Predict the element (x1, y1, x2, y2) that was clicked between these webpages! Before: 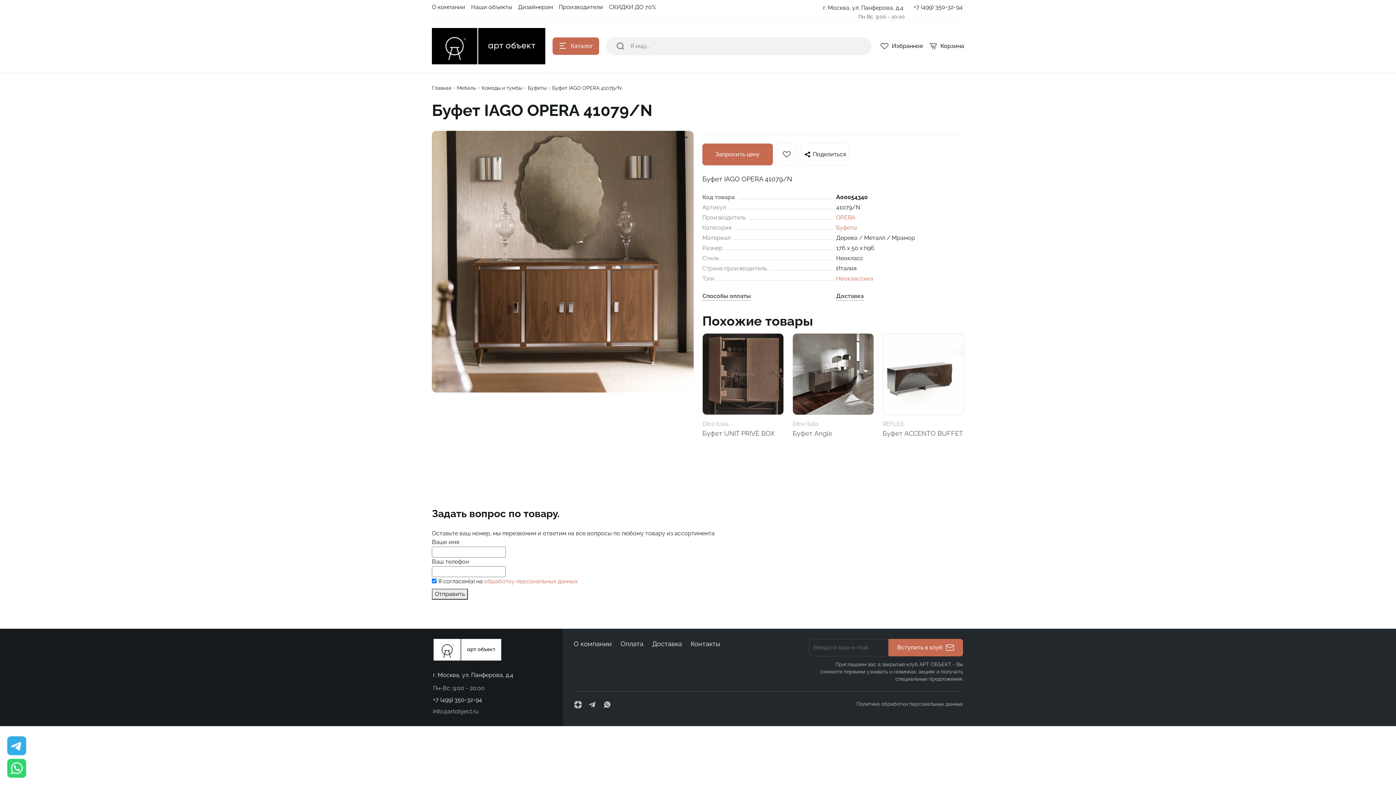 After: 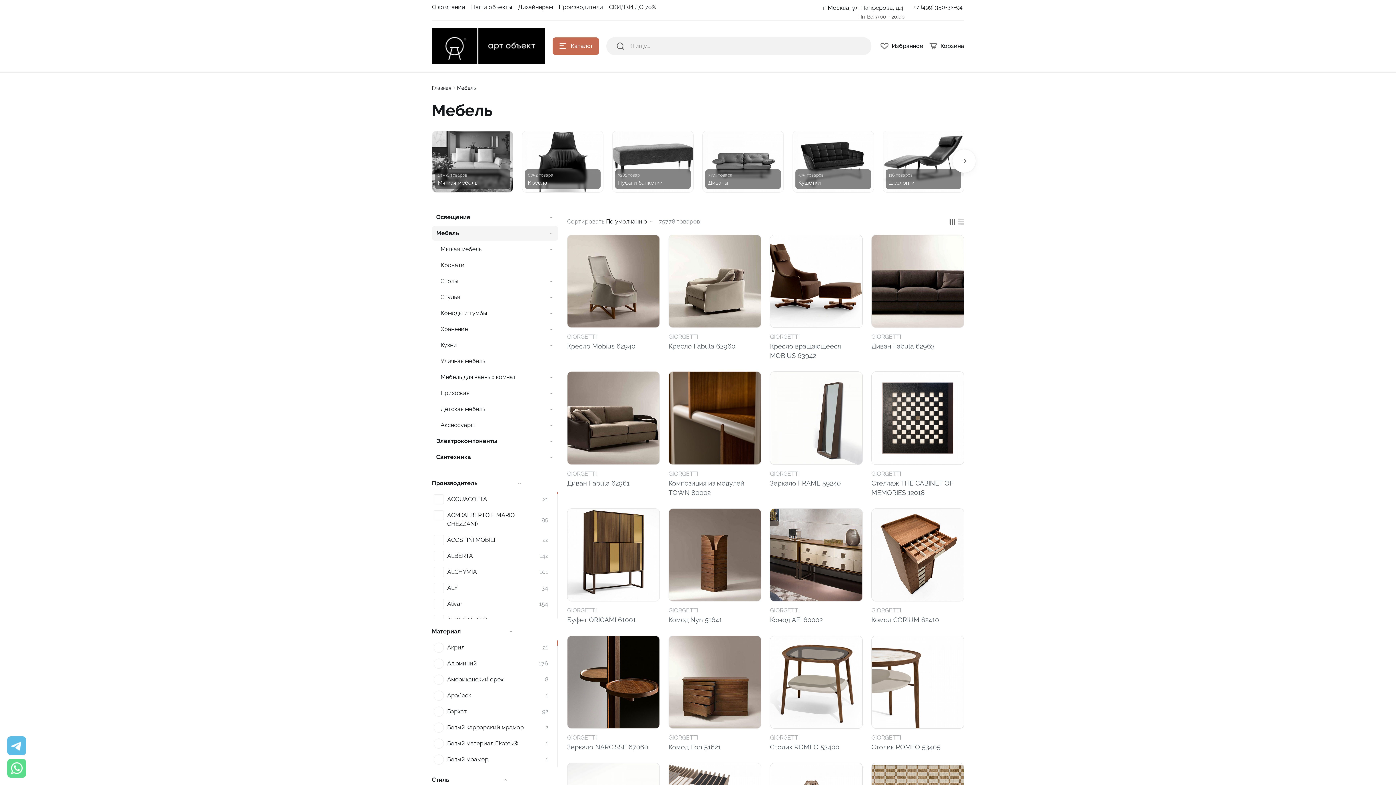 Action: label: Мебель bbox: (457, 84, 476, 91)